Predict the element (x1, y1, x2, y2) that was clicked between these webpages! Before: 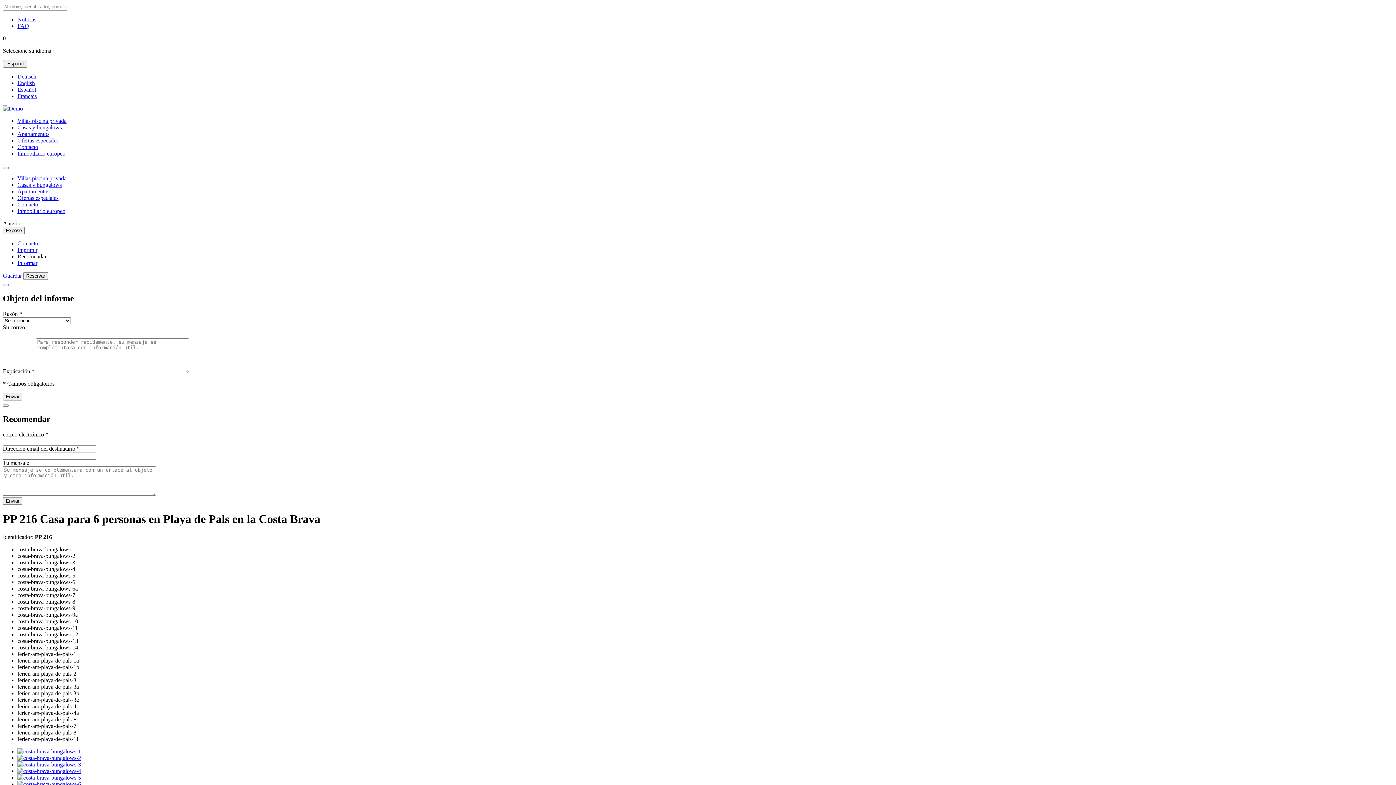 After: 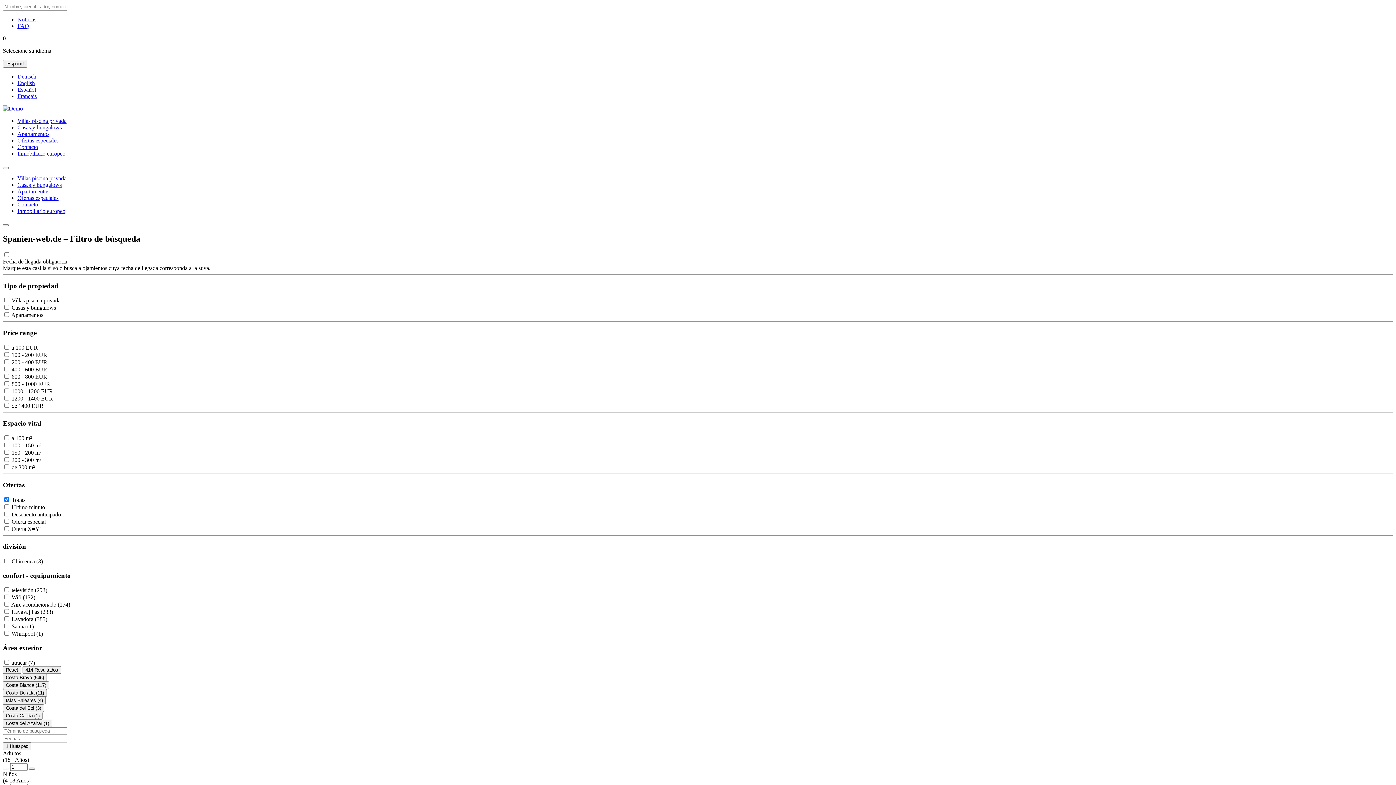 Action: label: Ofertas especiales bbox: (17, 194, 58, 201)